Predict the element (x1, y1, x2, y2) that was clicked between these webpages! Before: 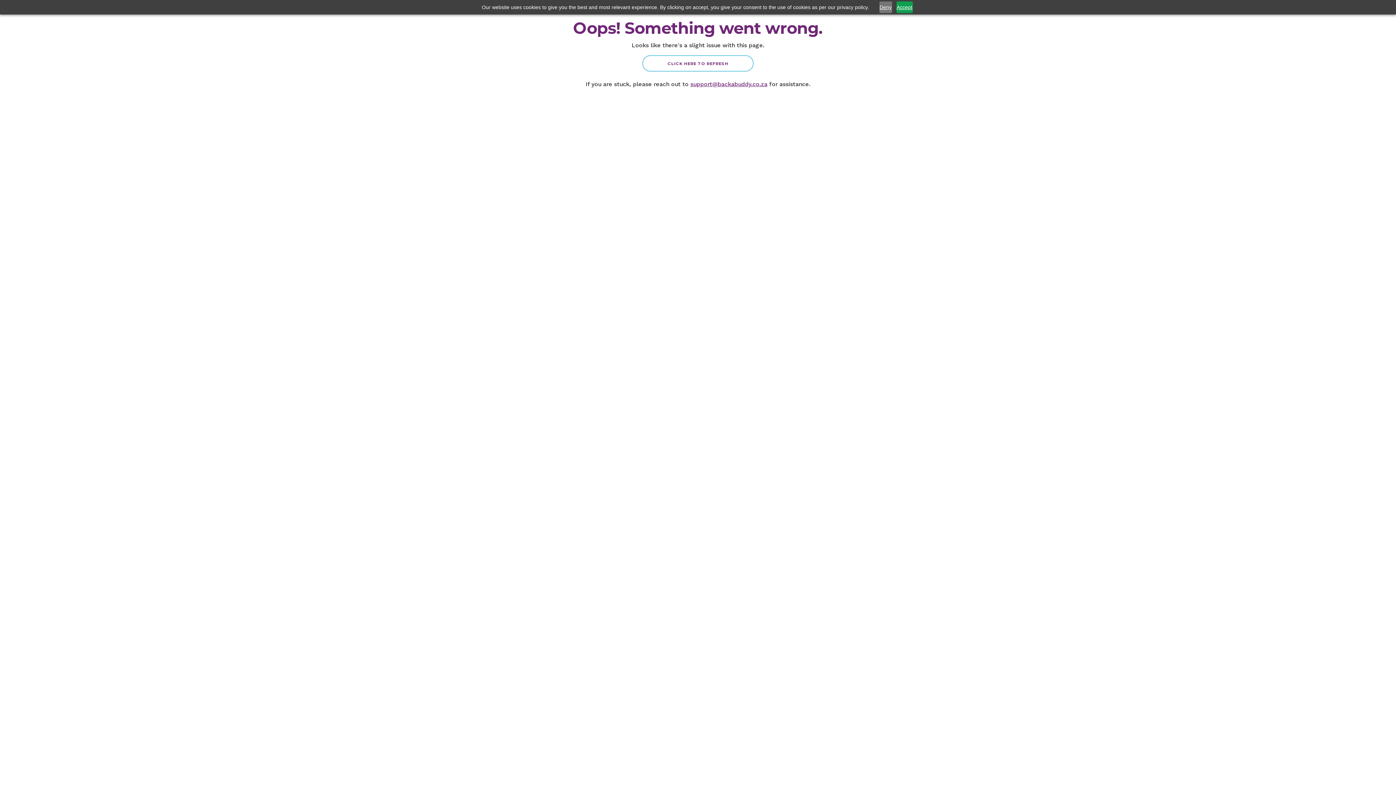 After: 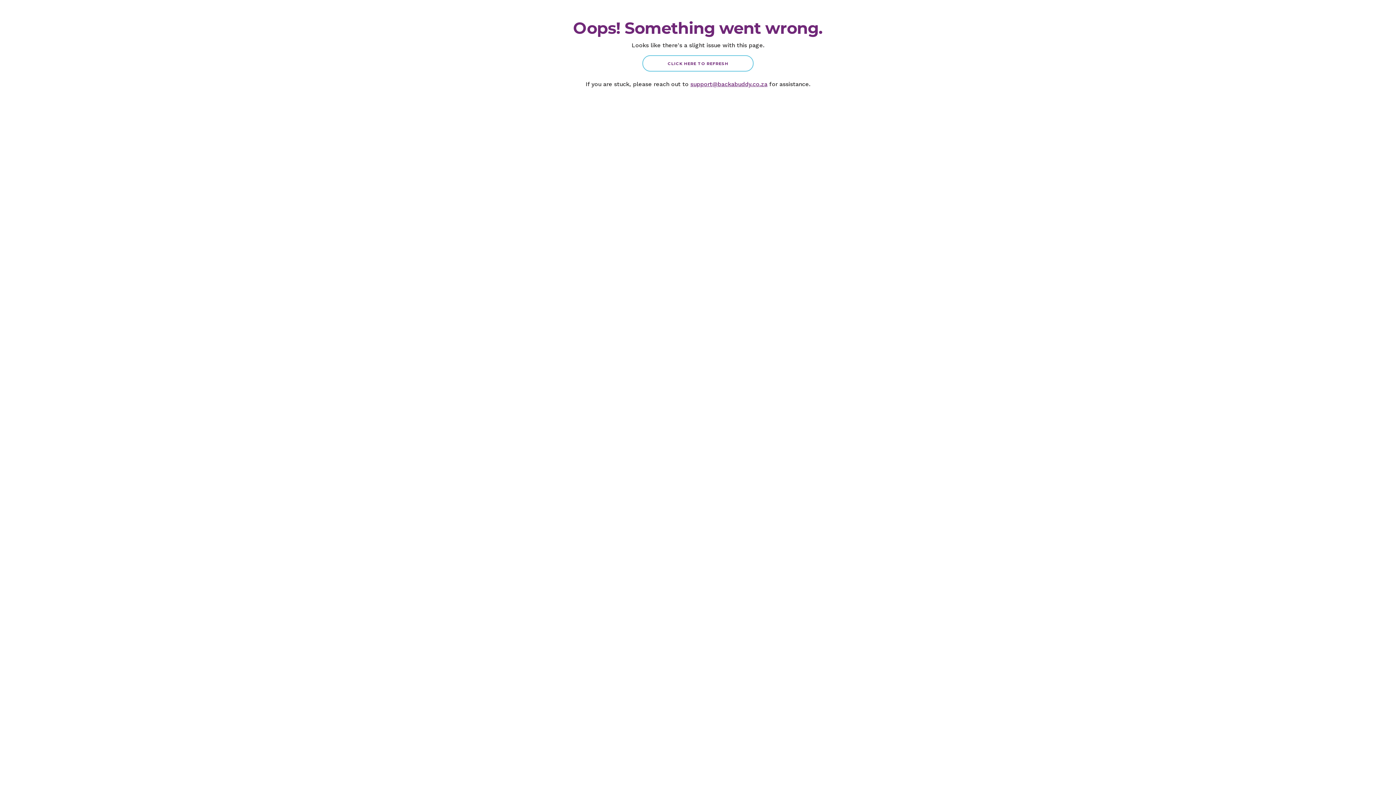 Action: label: Accept bbox: (896, 1, 912, 13)